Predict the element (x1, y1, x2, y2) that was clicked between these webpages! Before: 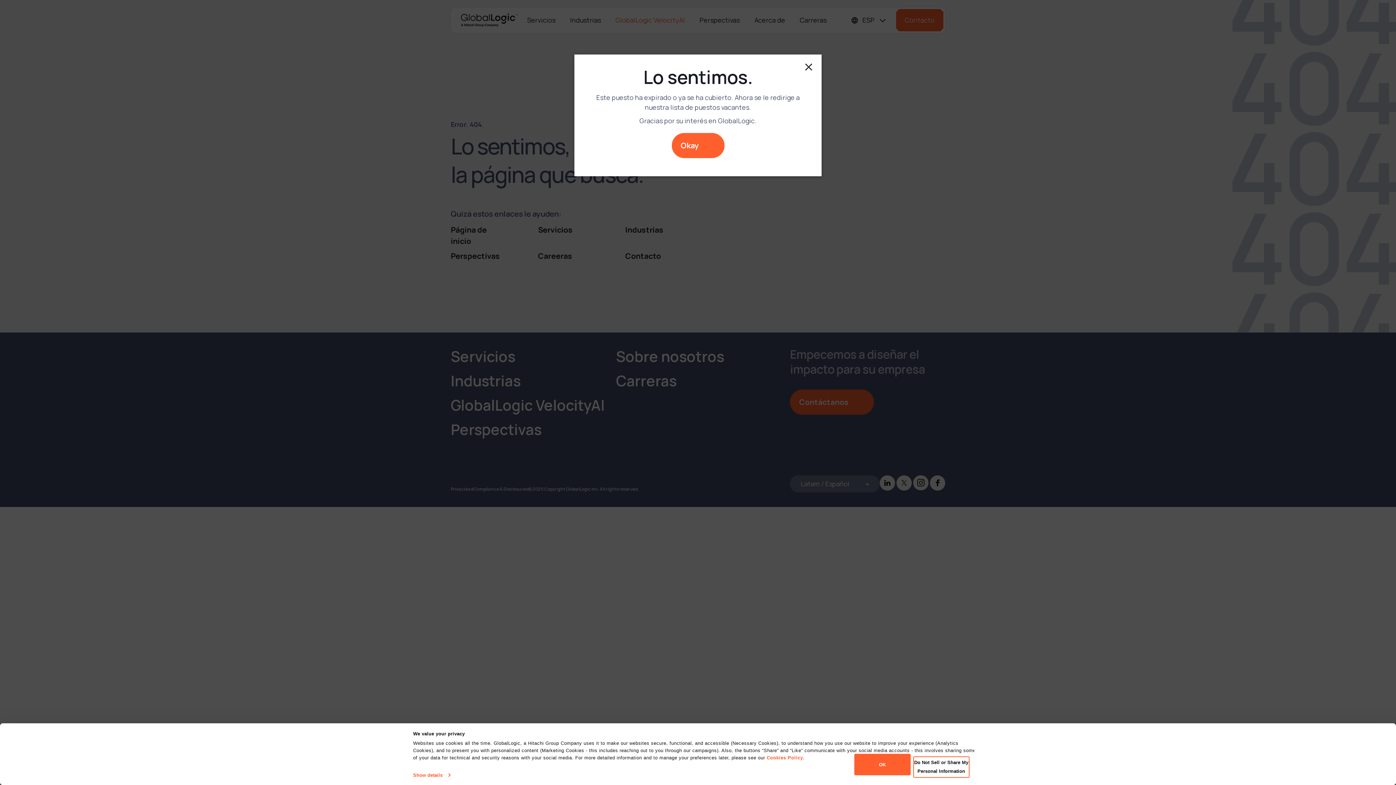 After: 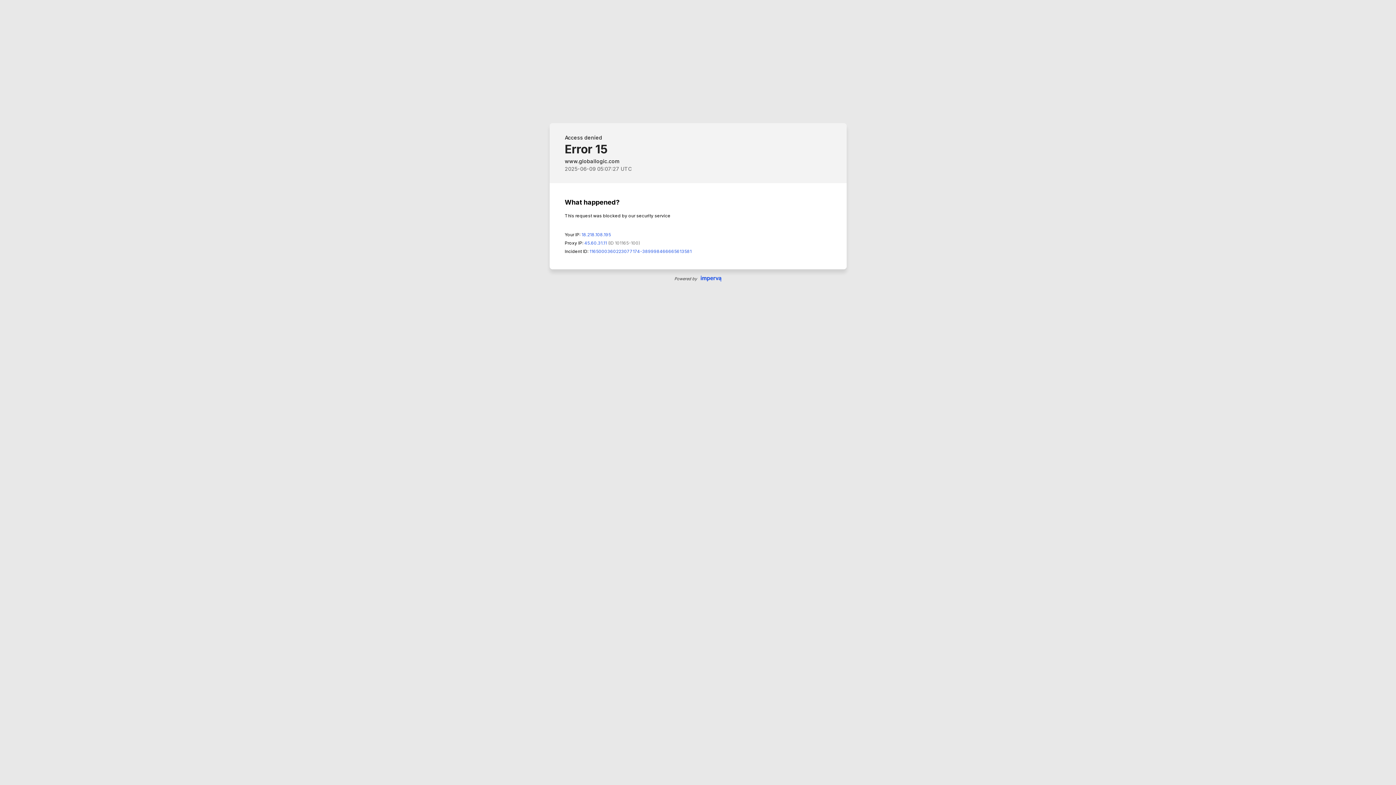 Action: label: Cookies Policy bbox: (766, 755, 803, 760)